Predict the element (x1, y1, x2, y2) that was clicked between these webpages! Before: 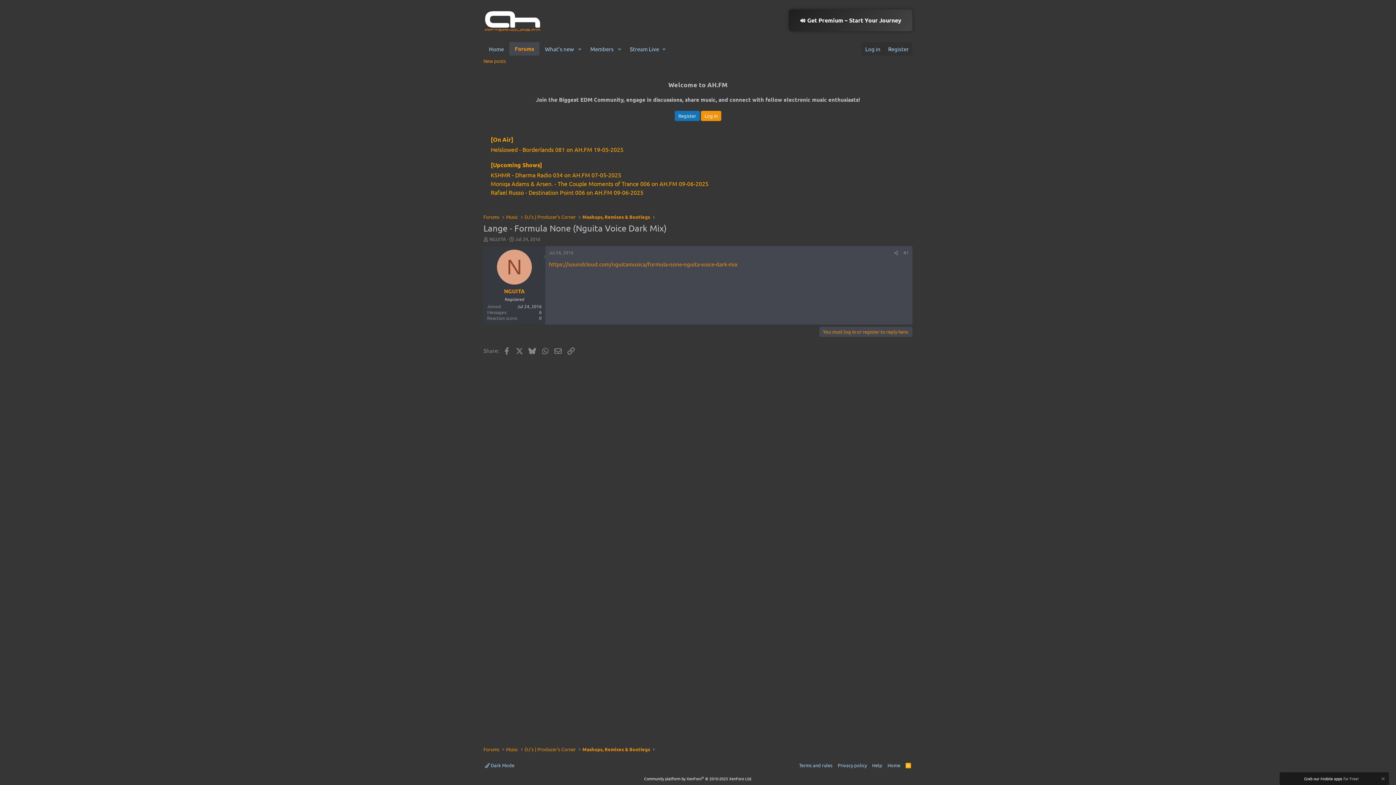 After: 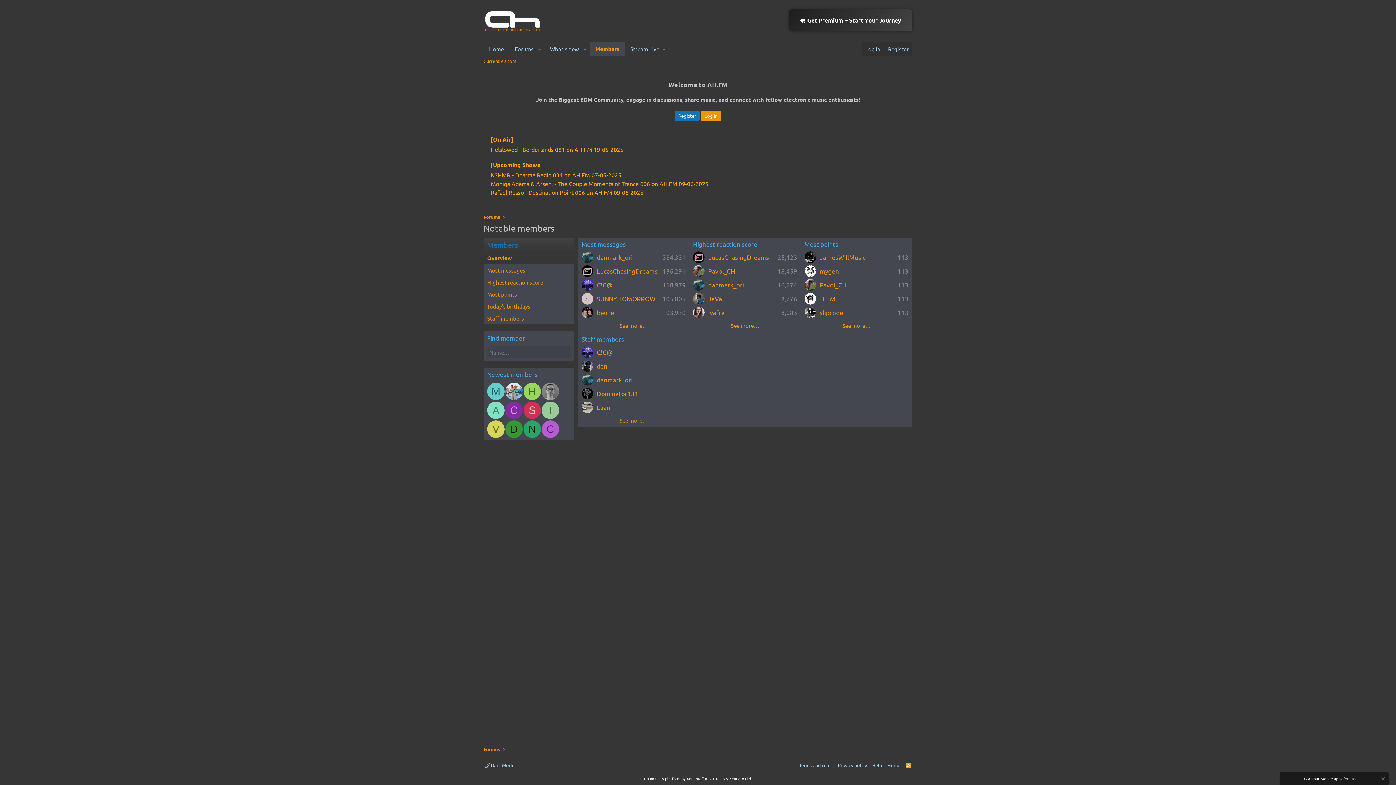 Action: bbox: (585, 42, 614, 55) label: Members